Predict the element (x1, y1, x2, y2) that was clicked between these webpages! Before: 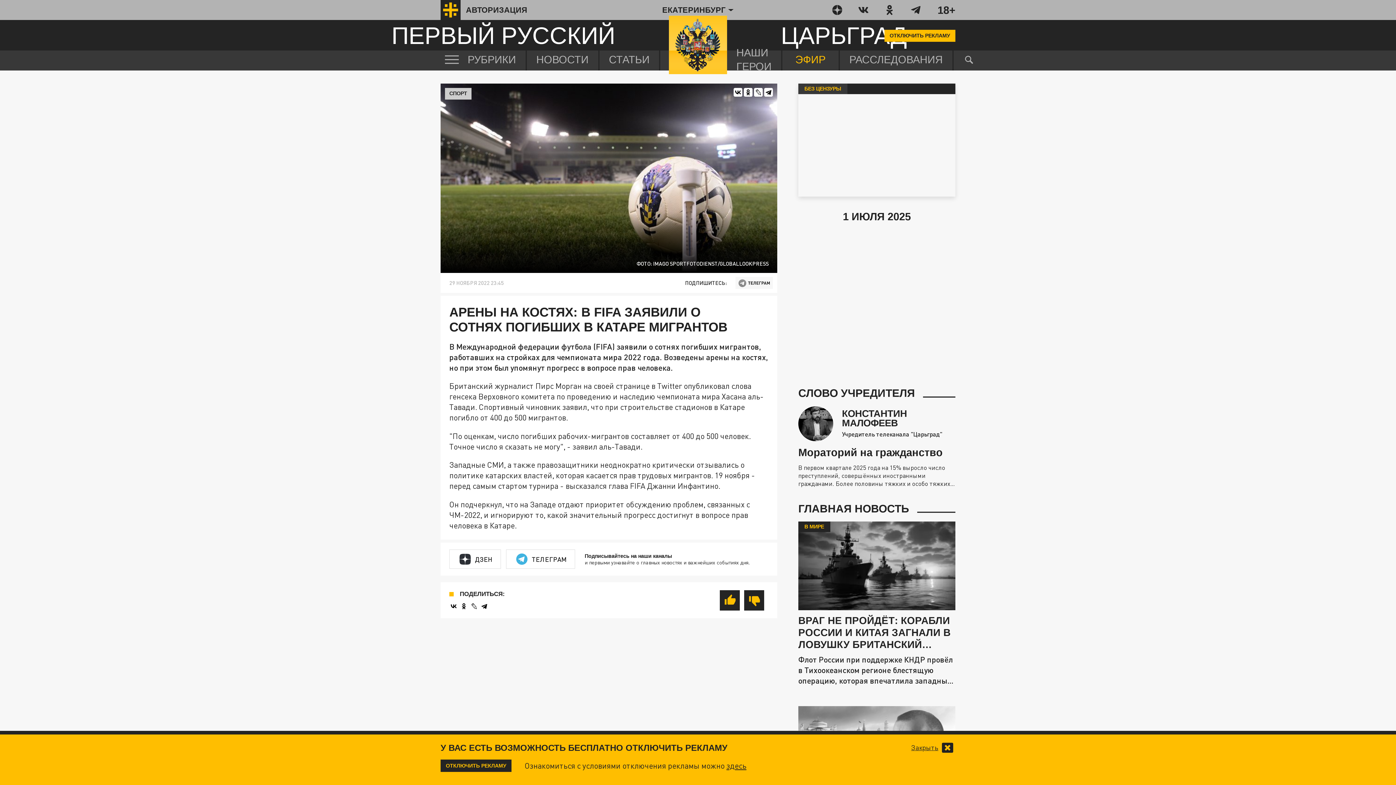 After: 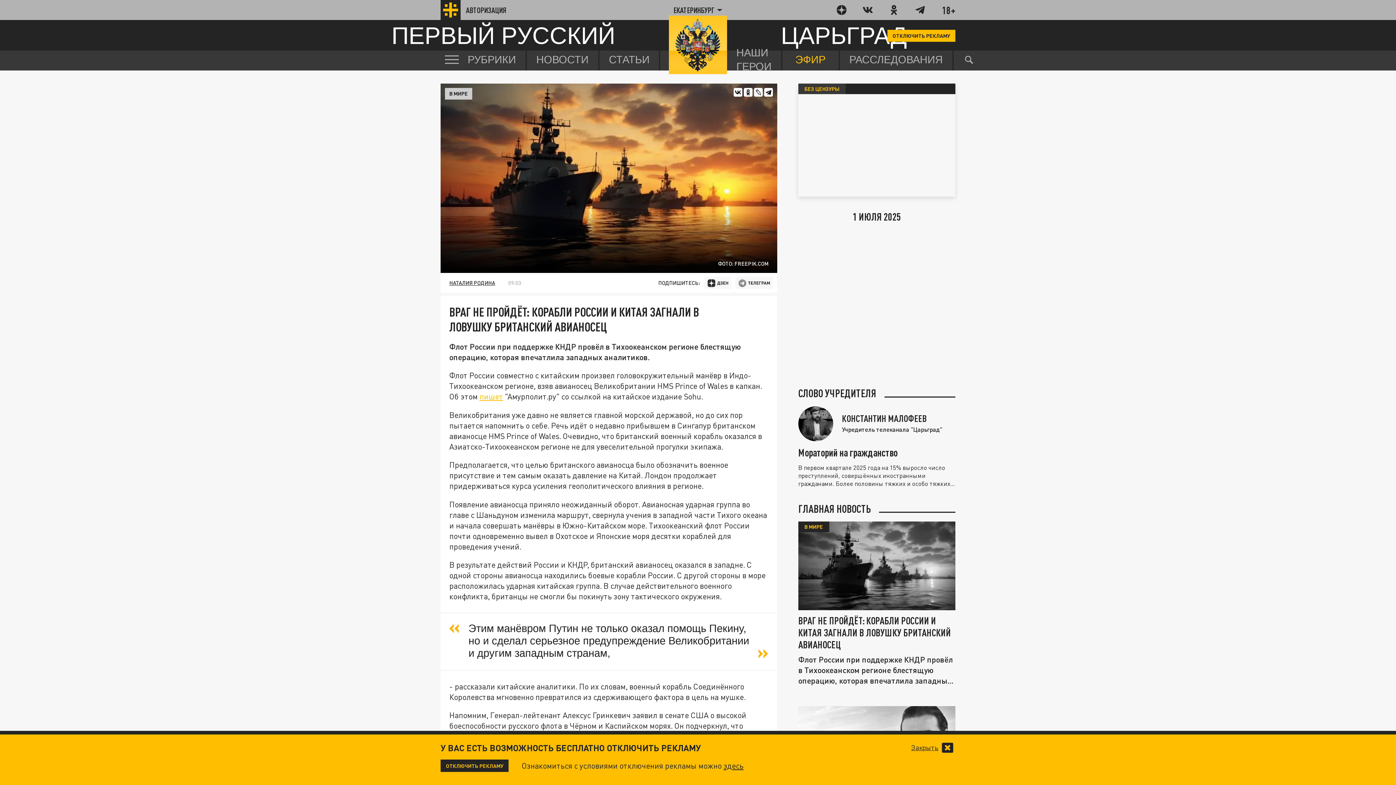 Action: bbox: (798, 521, 955, 610)